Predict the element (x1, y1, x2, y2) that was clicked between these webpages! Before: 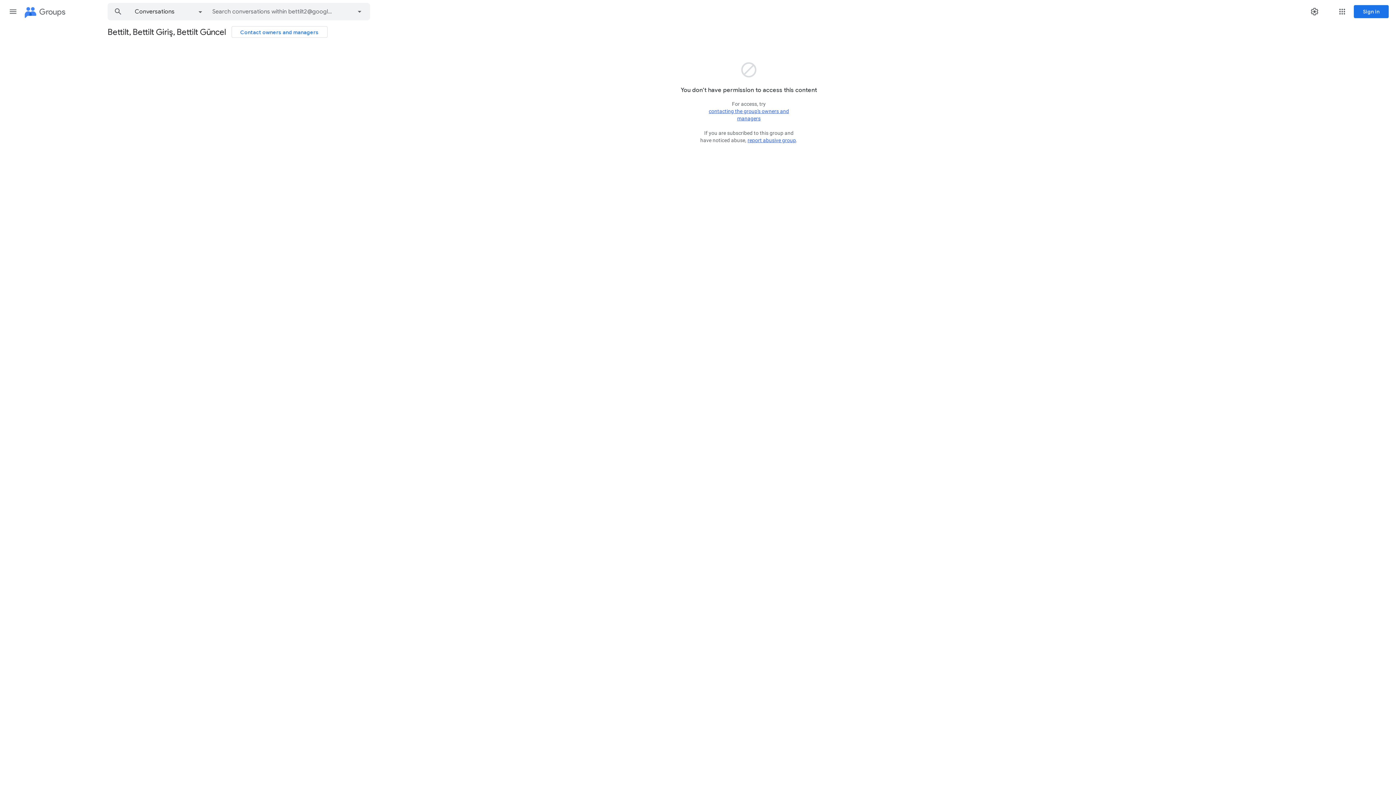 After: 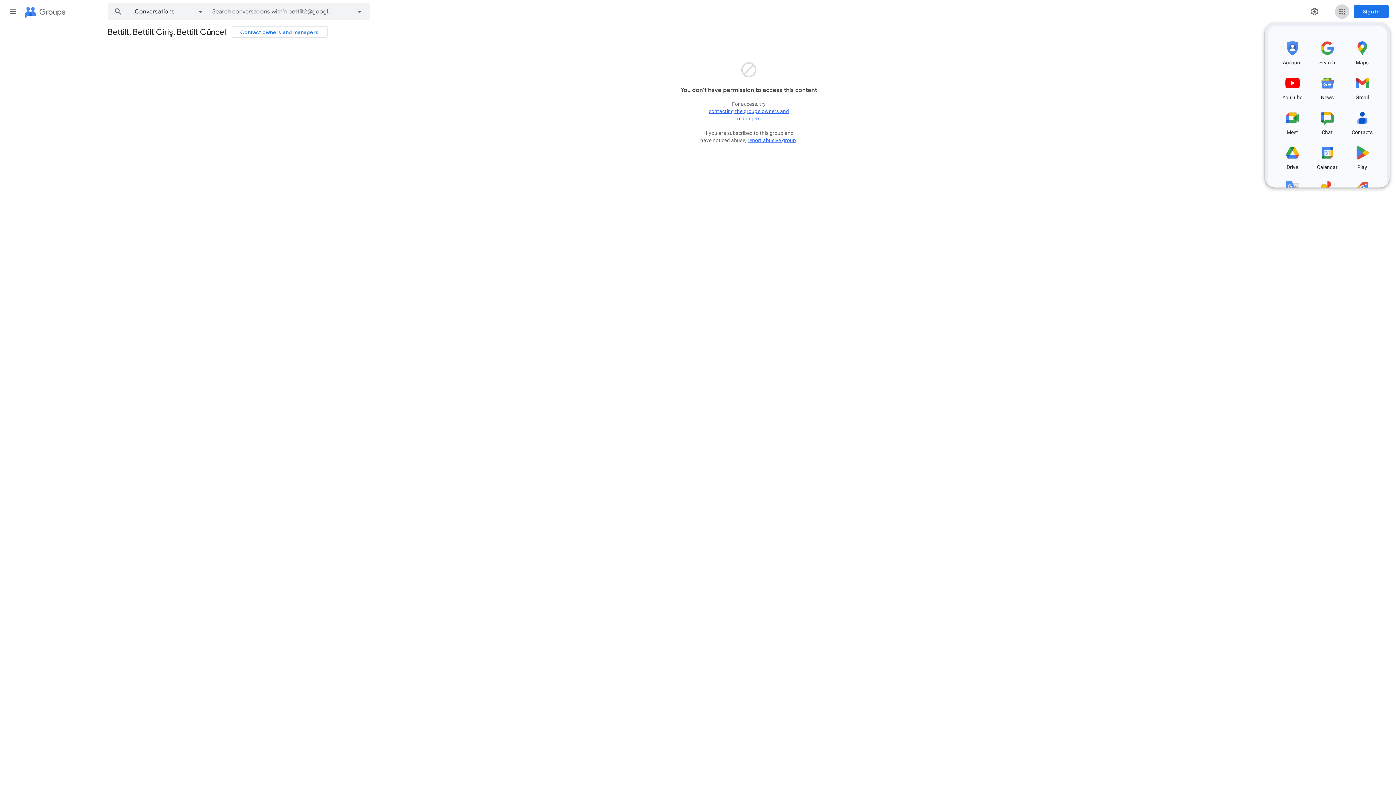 Action: label: Google apps bbox: (1335, 4, 1349, 18)